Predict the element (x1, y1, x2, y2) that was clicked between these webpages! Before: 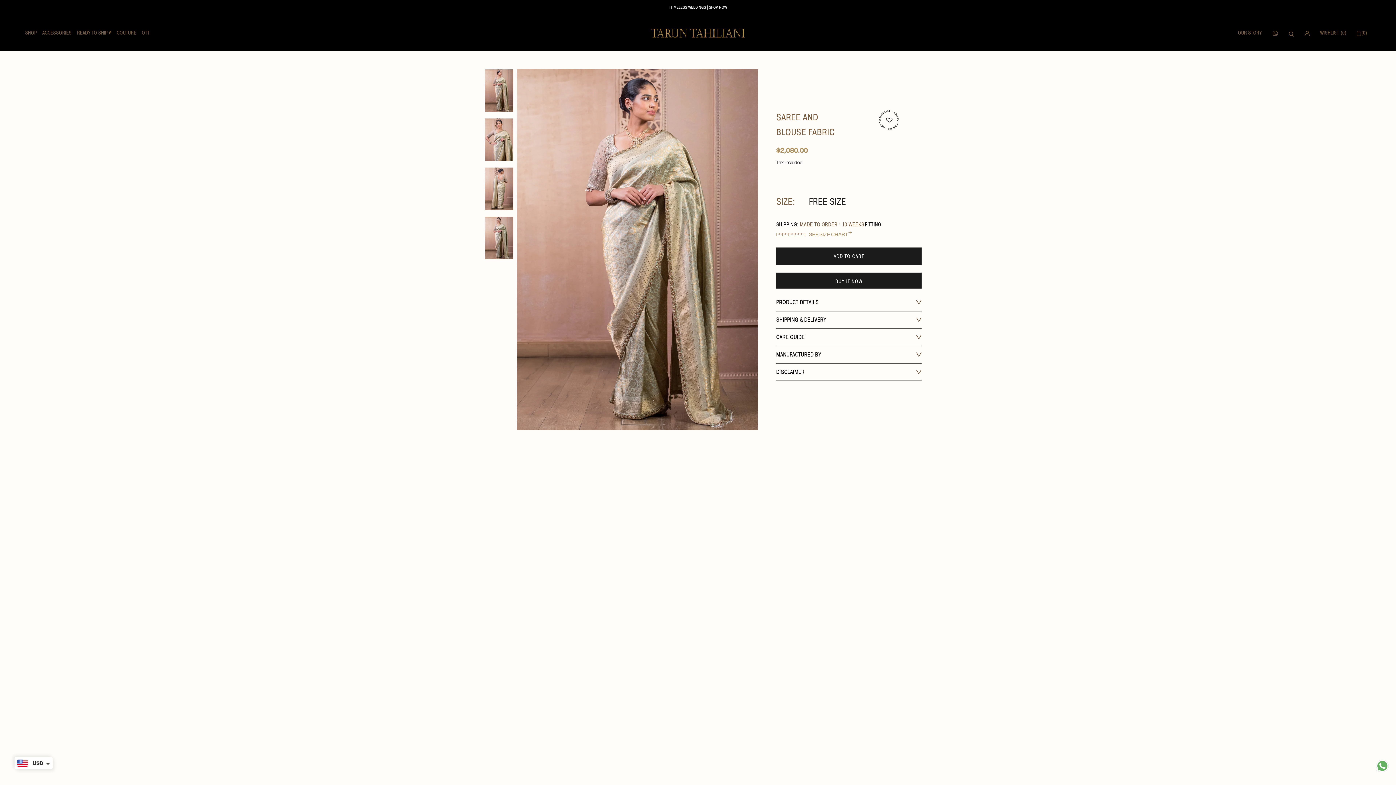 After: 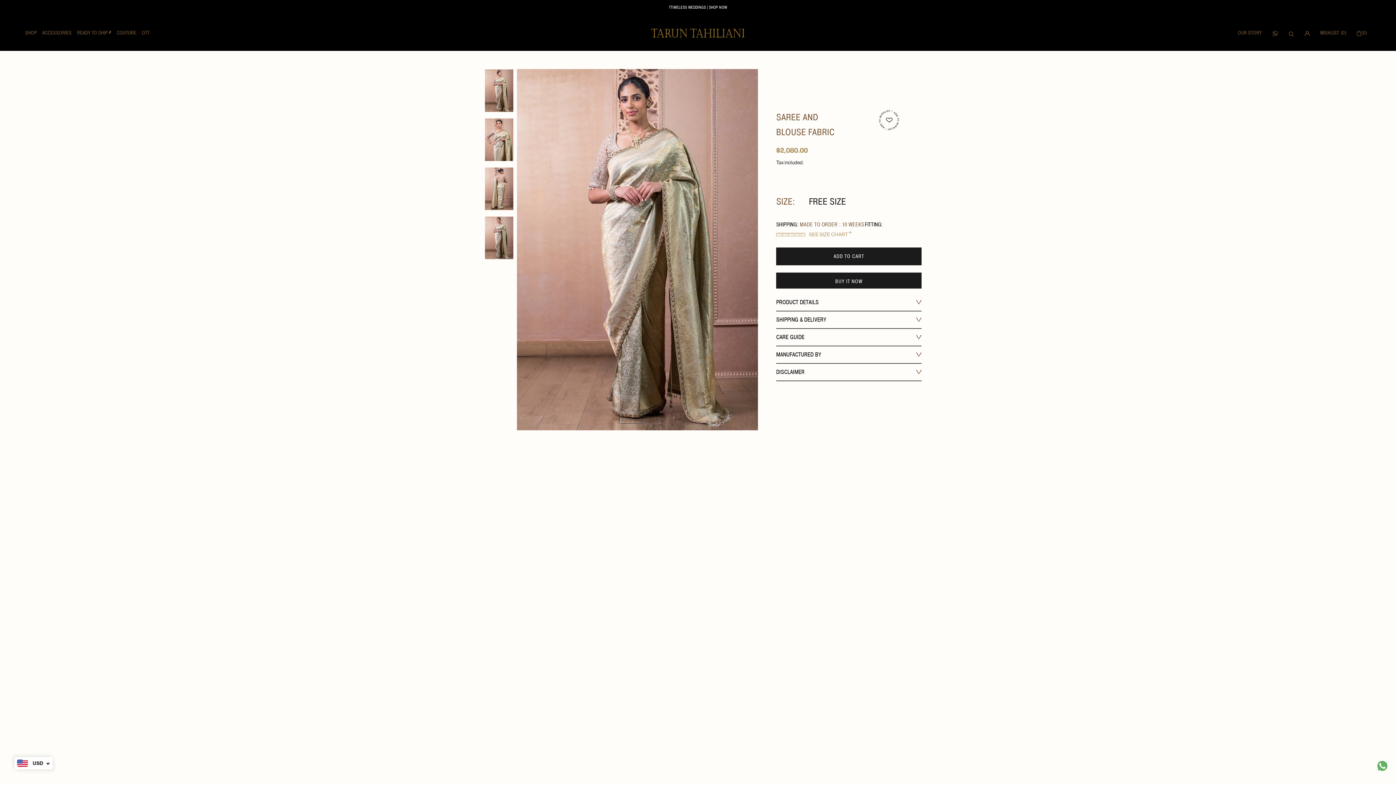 Action: bbox: (485, 216, 513, 259)